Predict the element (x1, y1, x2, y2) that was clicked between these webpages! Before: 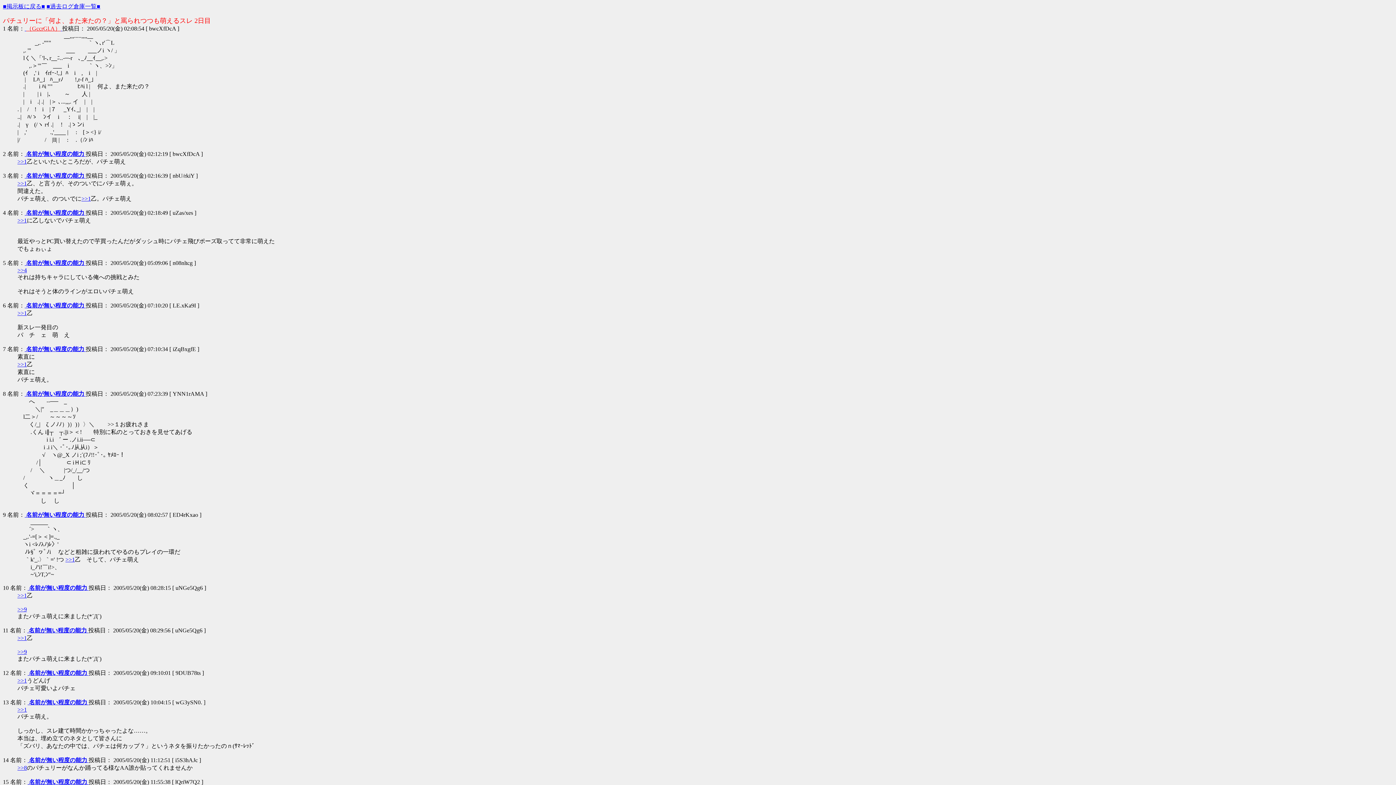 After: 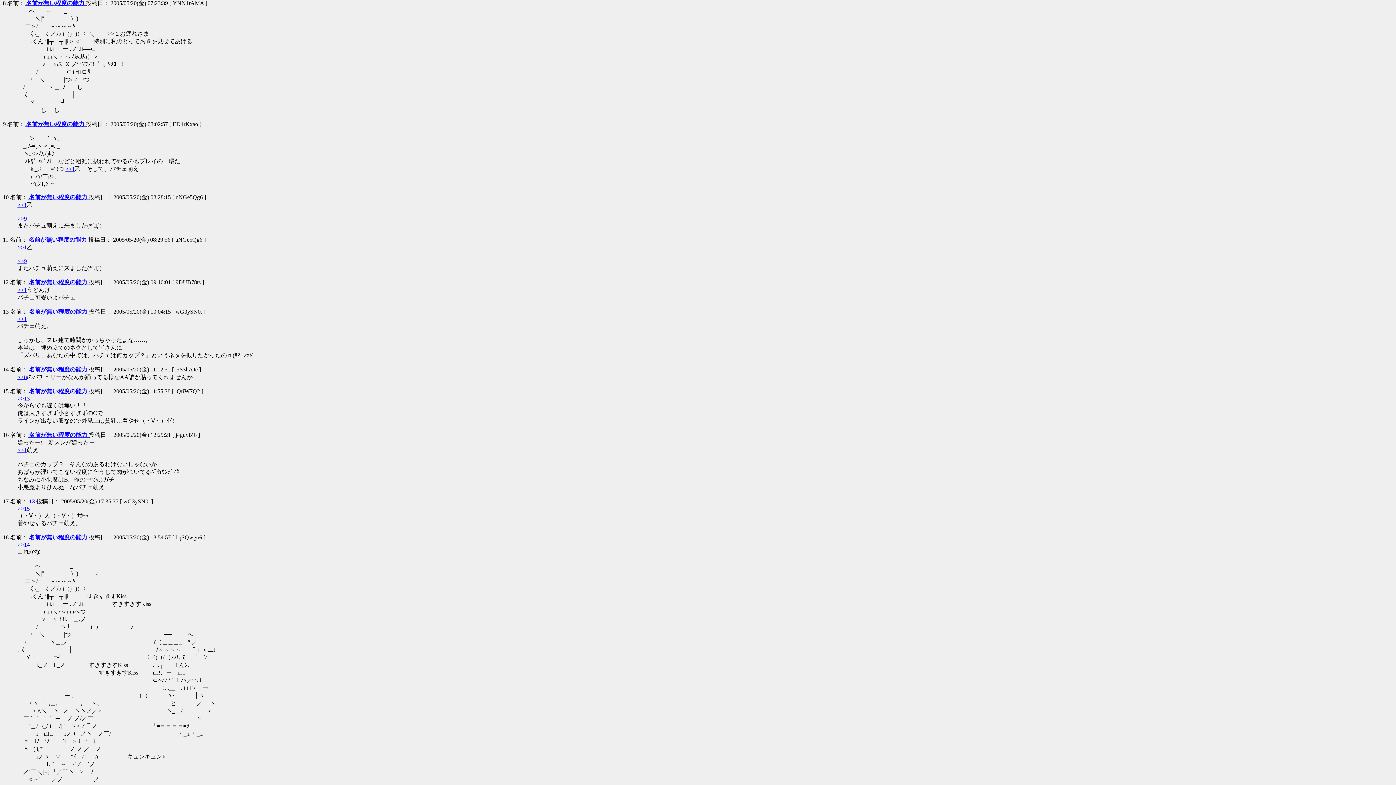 Action: bbox: (17, 765, 26, 771) label: >>8